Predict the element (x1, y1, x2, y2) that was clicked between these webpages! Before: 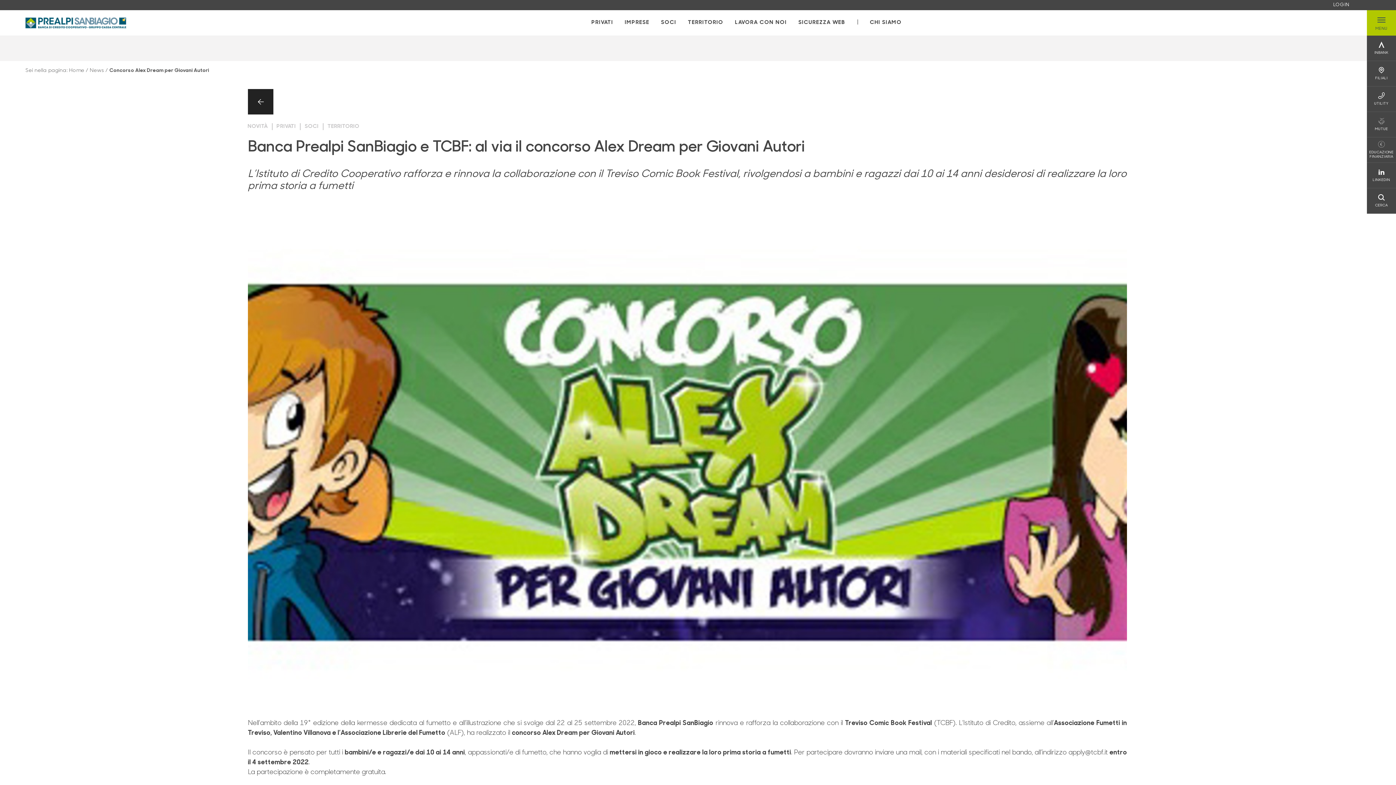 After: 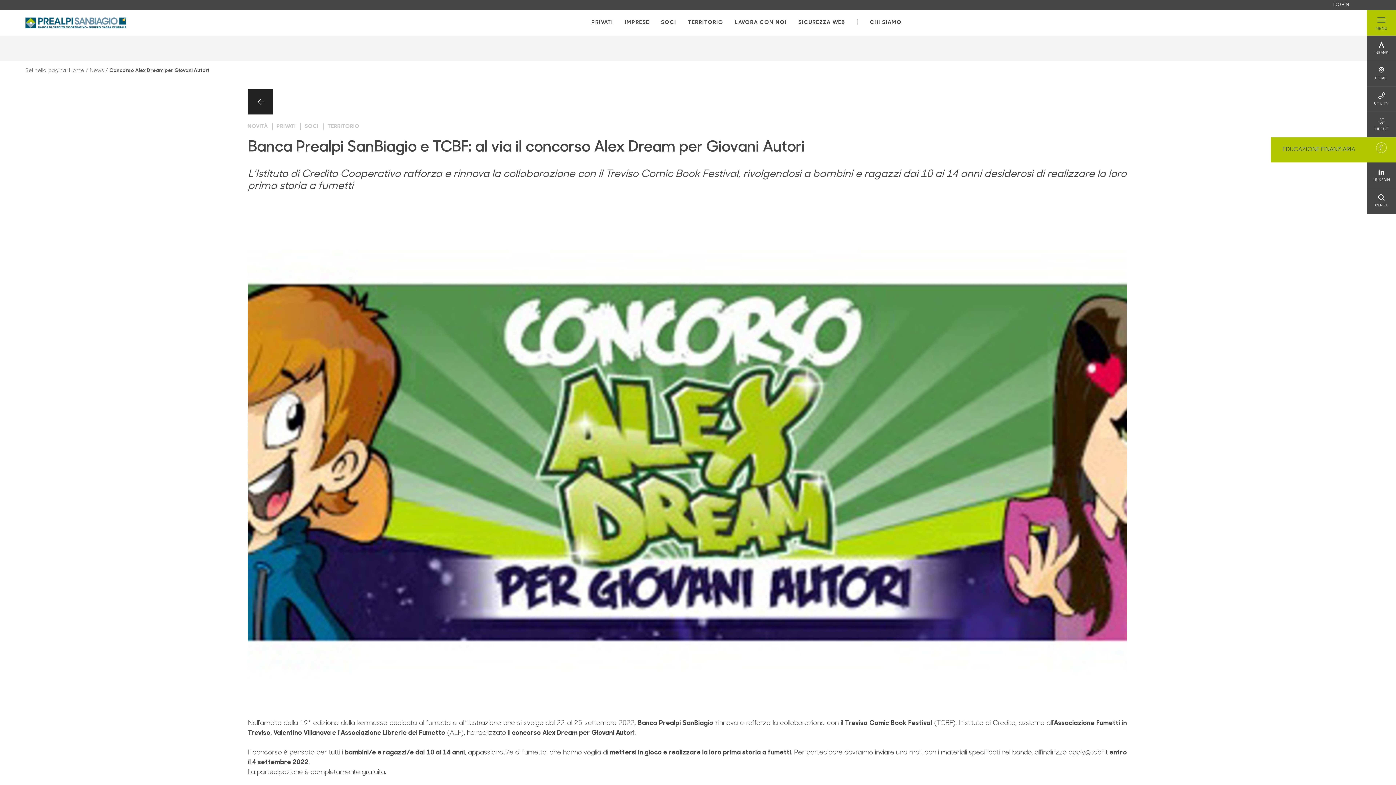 Action: bbox: (1367, 140, 1396, 159) label: EDUCAZIONE FINANZIARIA
EDUCAZIONE FINANZIARIA